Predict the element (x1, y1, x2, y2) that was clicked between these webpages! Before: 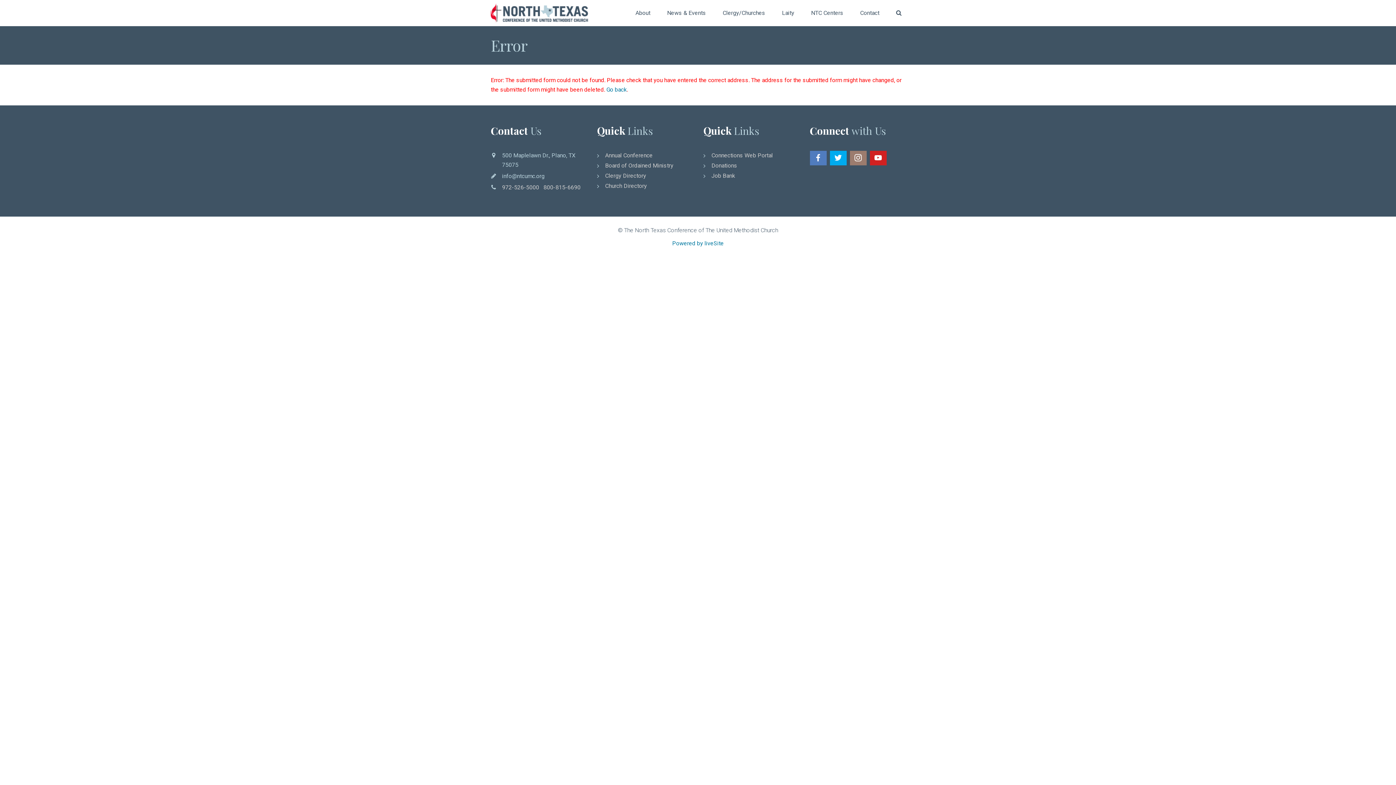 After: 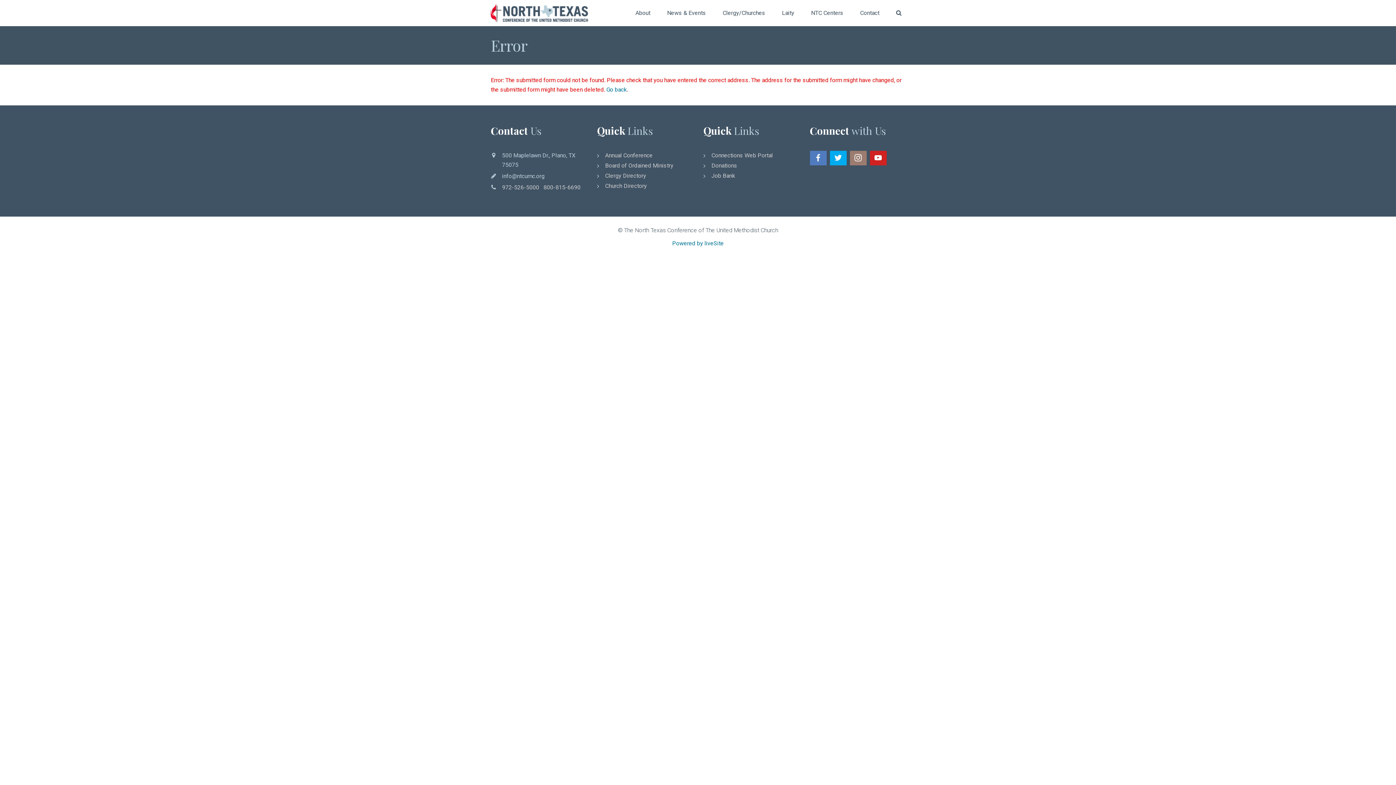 Action: bbox: (810, 150, 826, 165)